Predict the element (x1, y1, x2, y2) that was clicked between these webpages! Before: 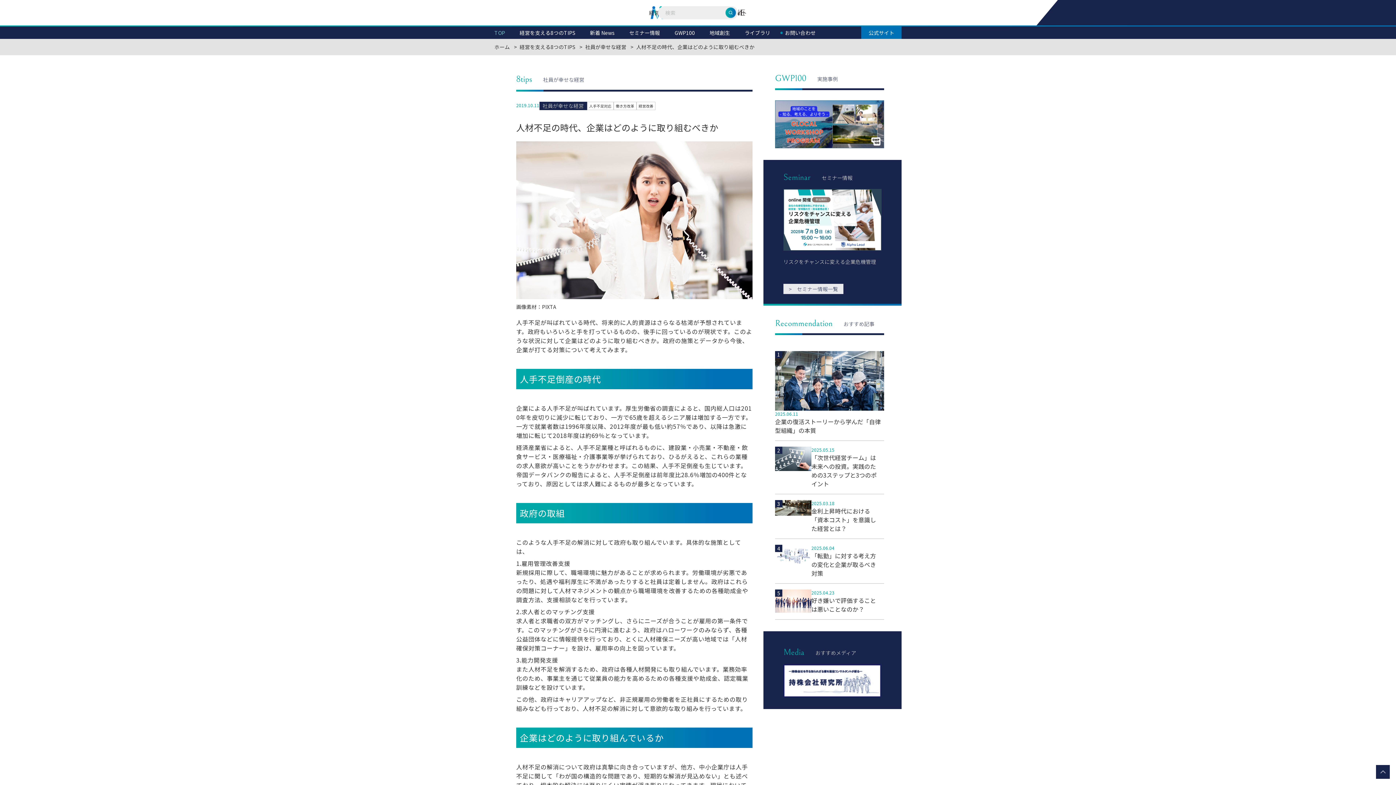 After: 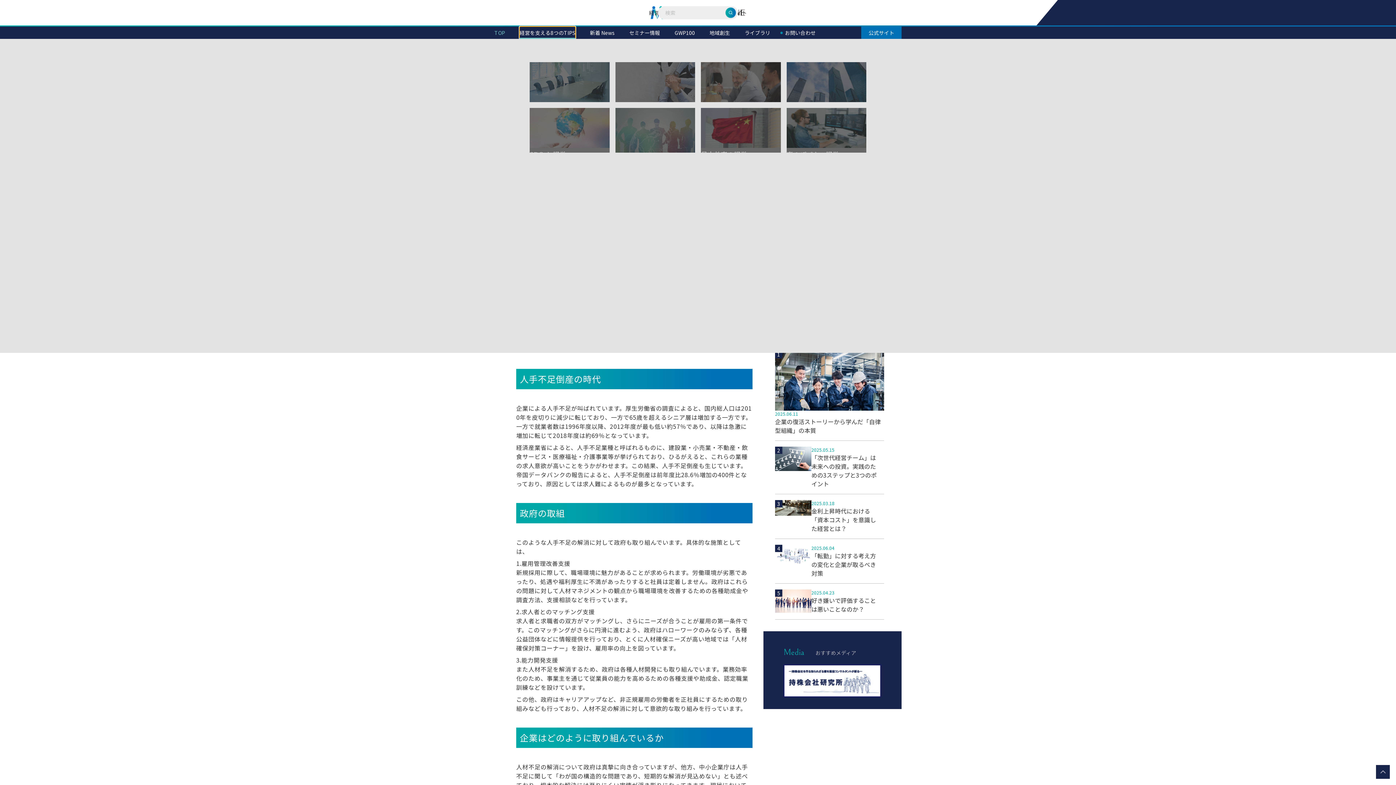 Action: label: 経営を支える8つのTIPS bbox: (519, 26, 575, 38)